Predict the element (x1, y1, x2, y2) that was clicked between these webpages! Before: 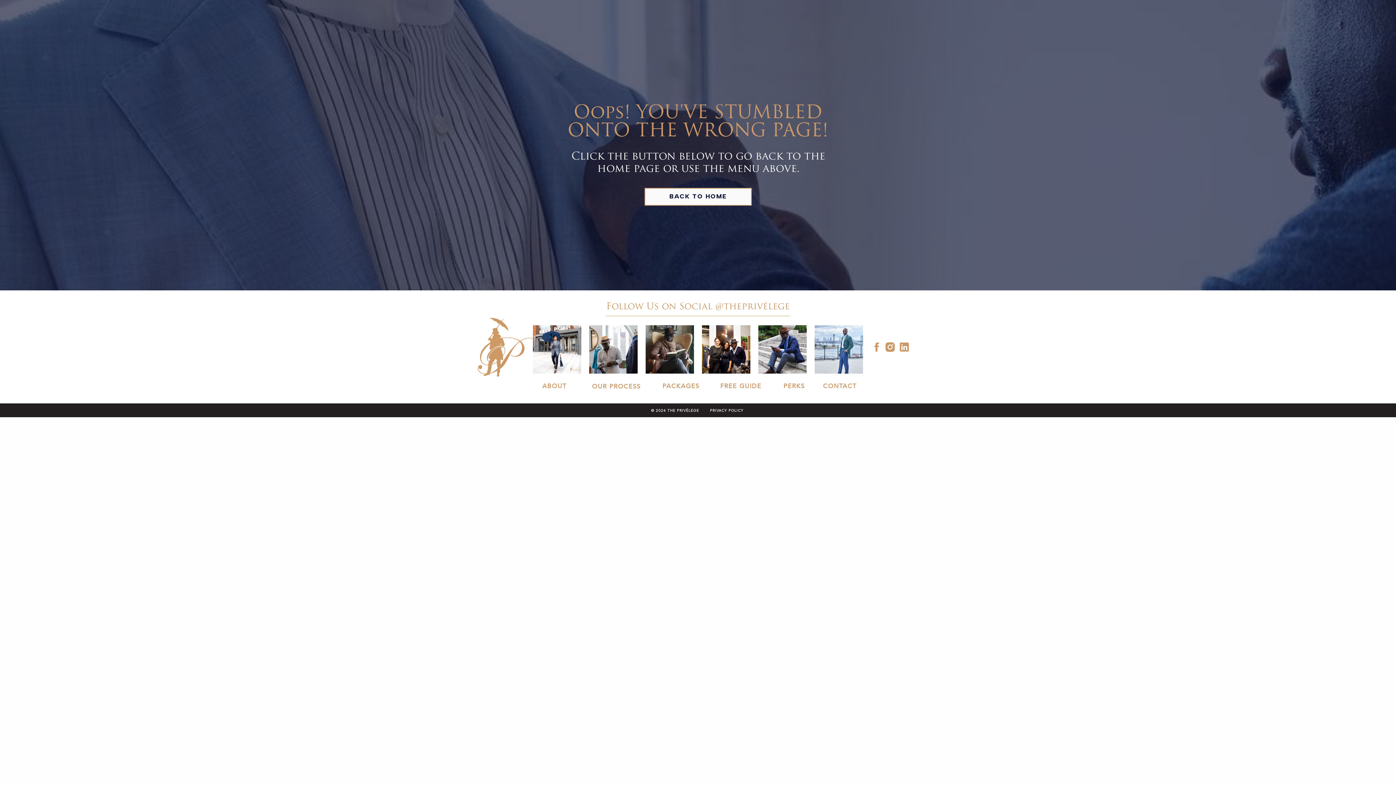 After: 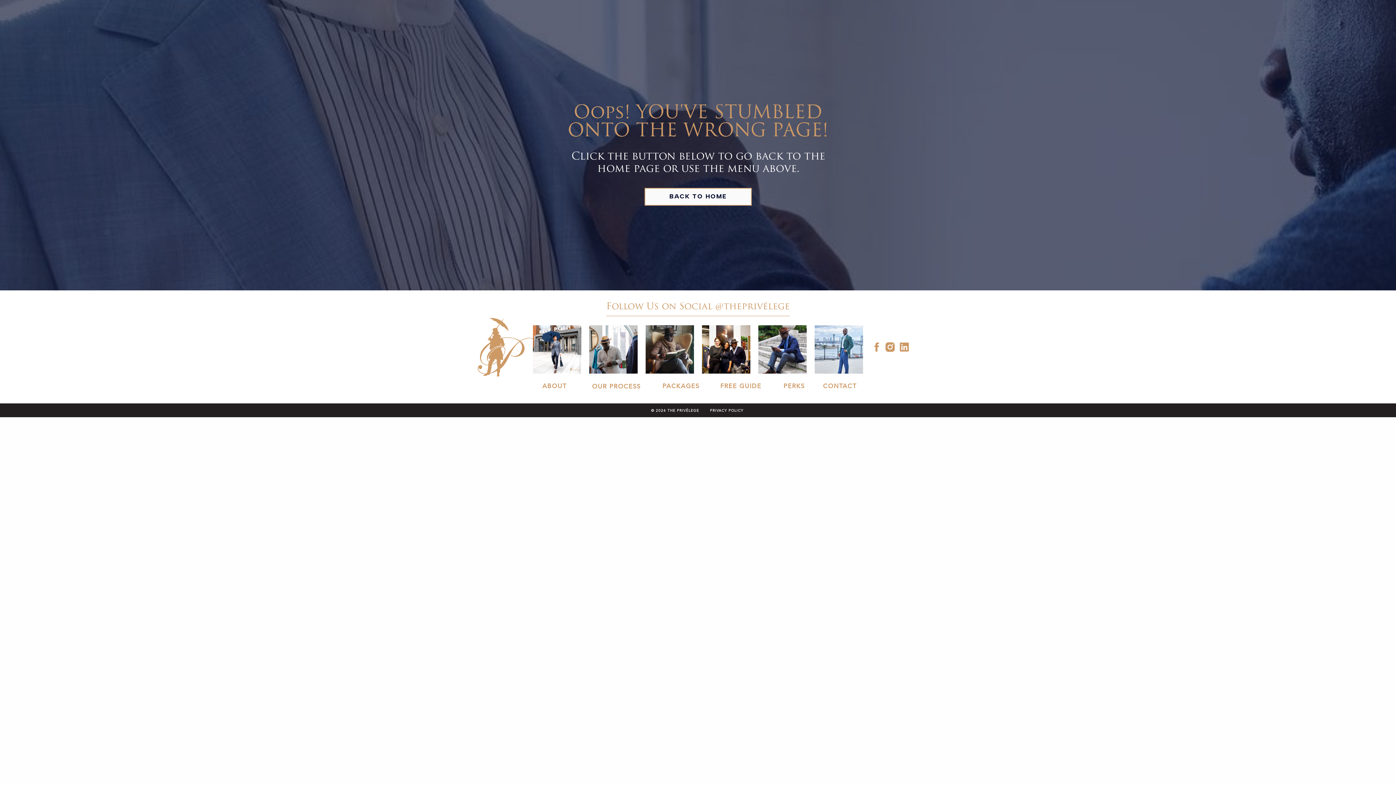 Action: label: Follow Us on Social @theprivélege
 bbox: (602, 301, 794, 313)